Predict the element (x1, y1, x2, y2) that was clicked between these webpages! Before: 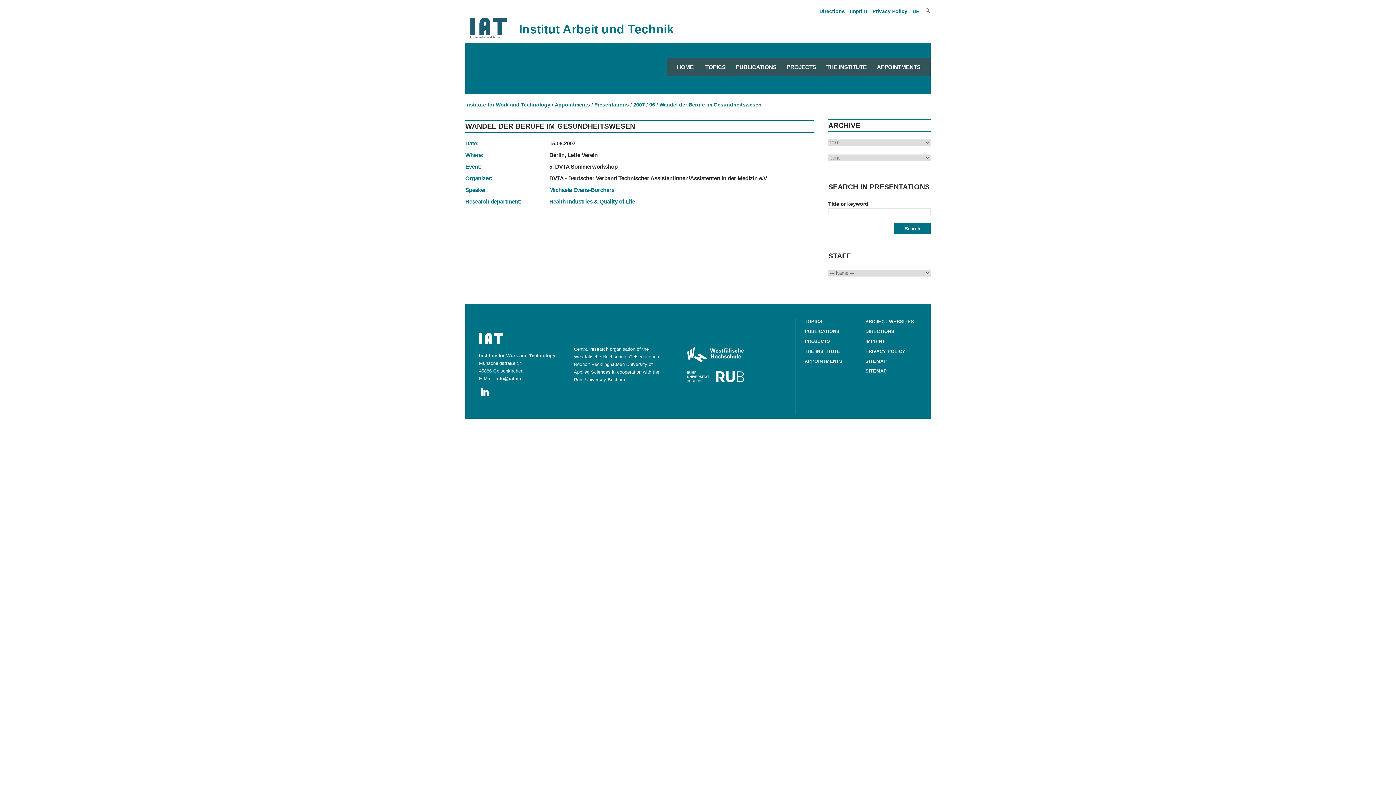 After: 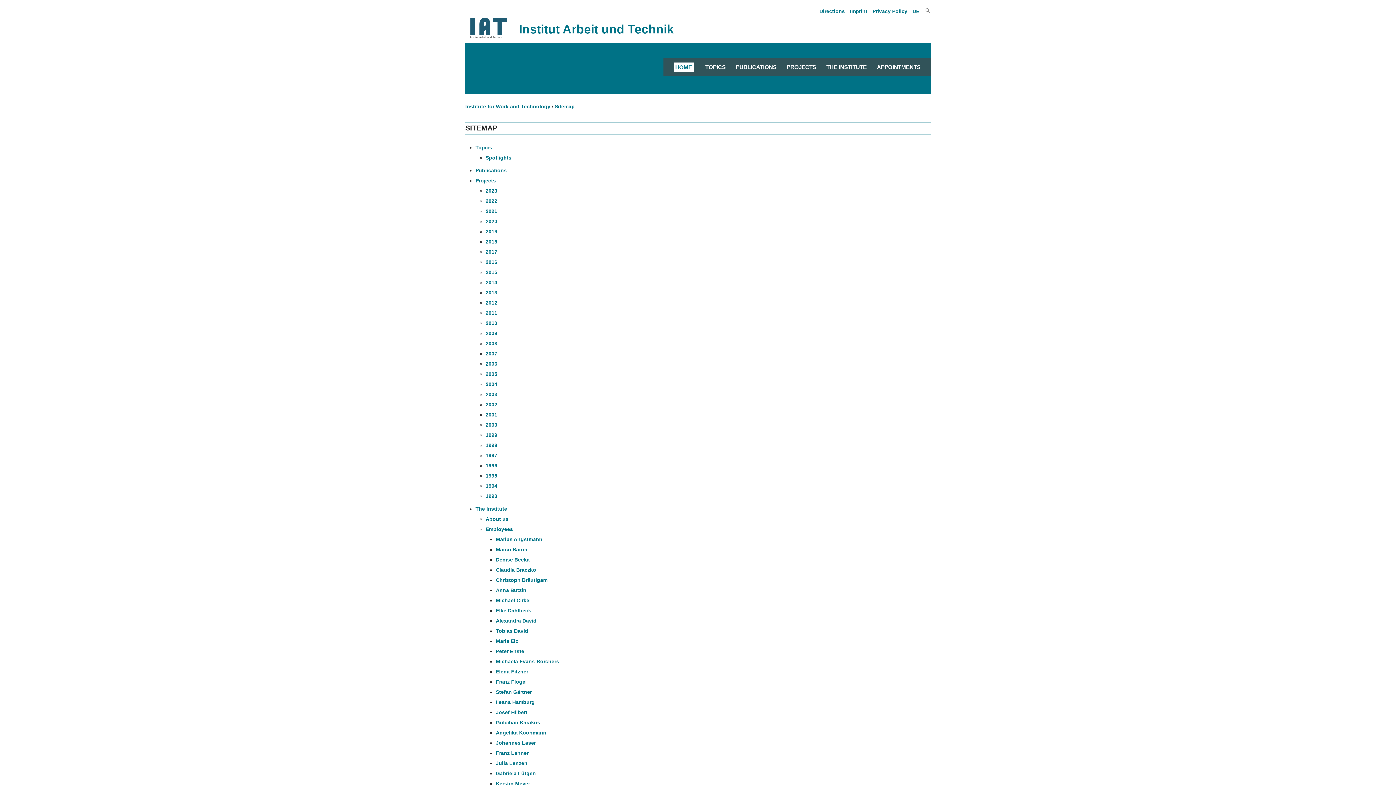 Action: bbox: (865, 368, 887, 376) label: SITEMAP